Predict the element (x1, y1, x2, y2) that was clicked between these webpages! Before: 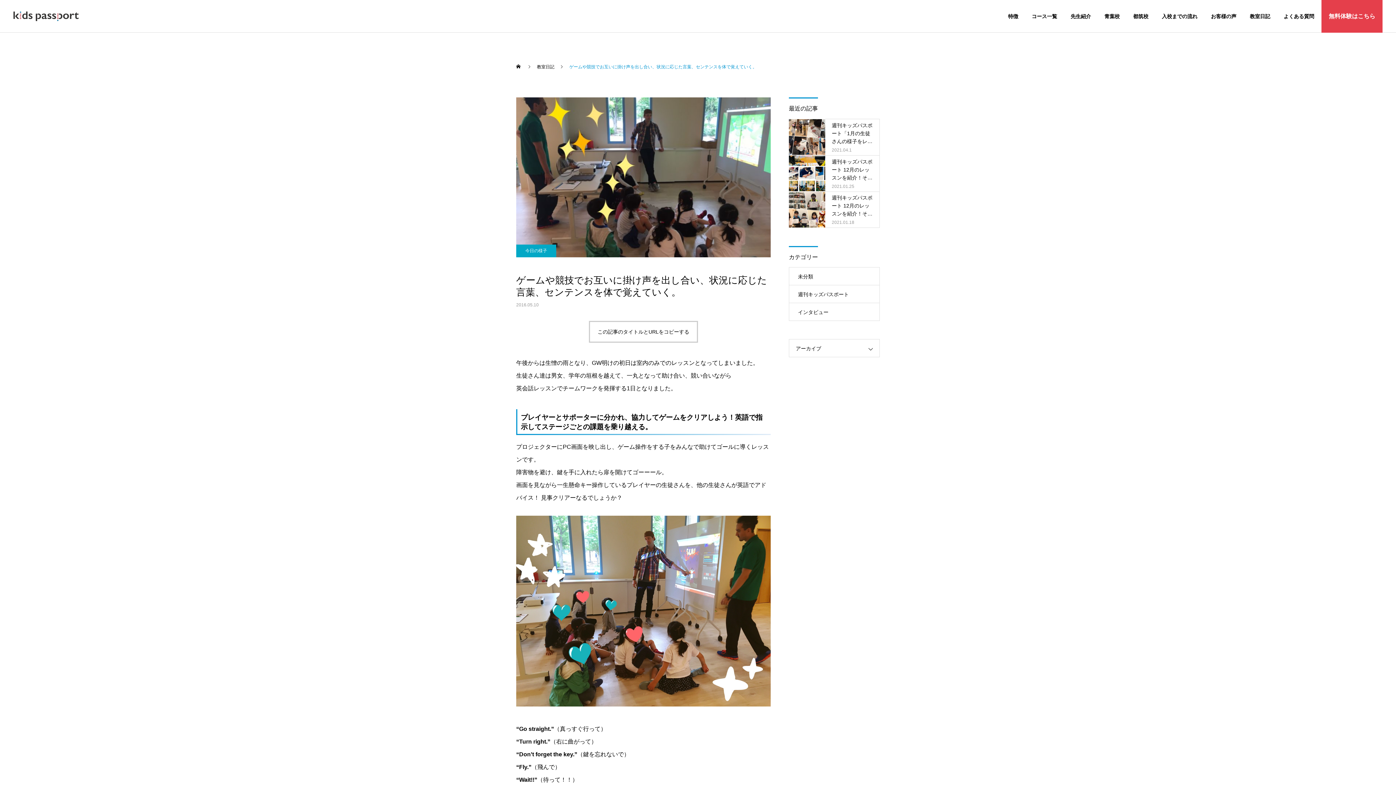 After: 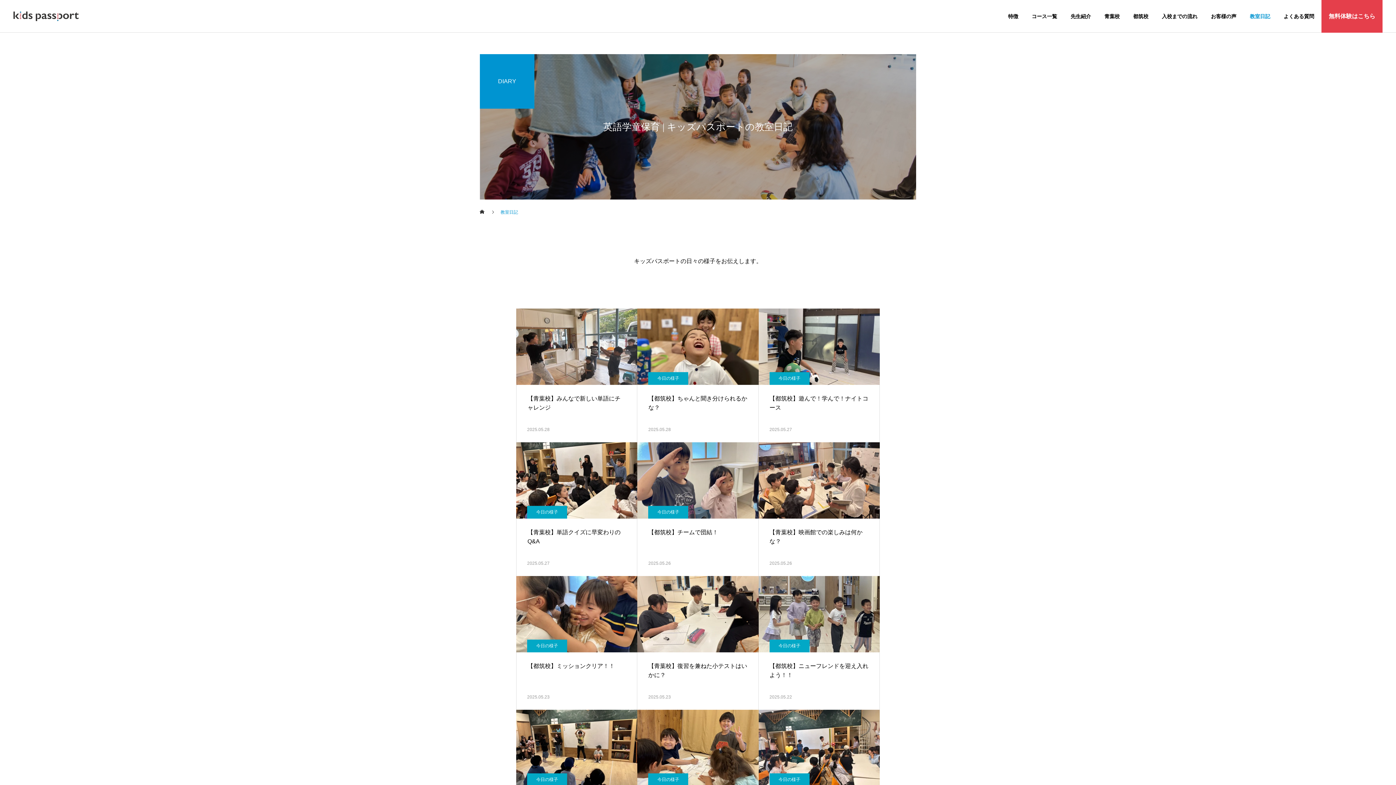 Action: label: 教室日記 bbox: (537, 54, 554, 79)